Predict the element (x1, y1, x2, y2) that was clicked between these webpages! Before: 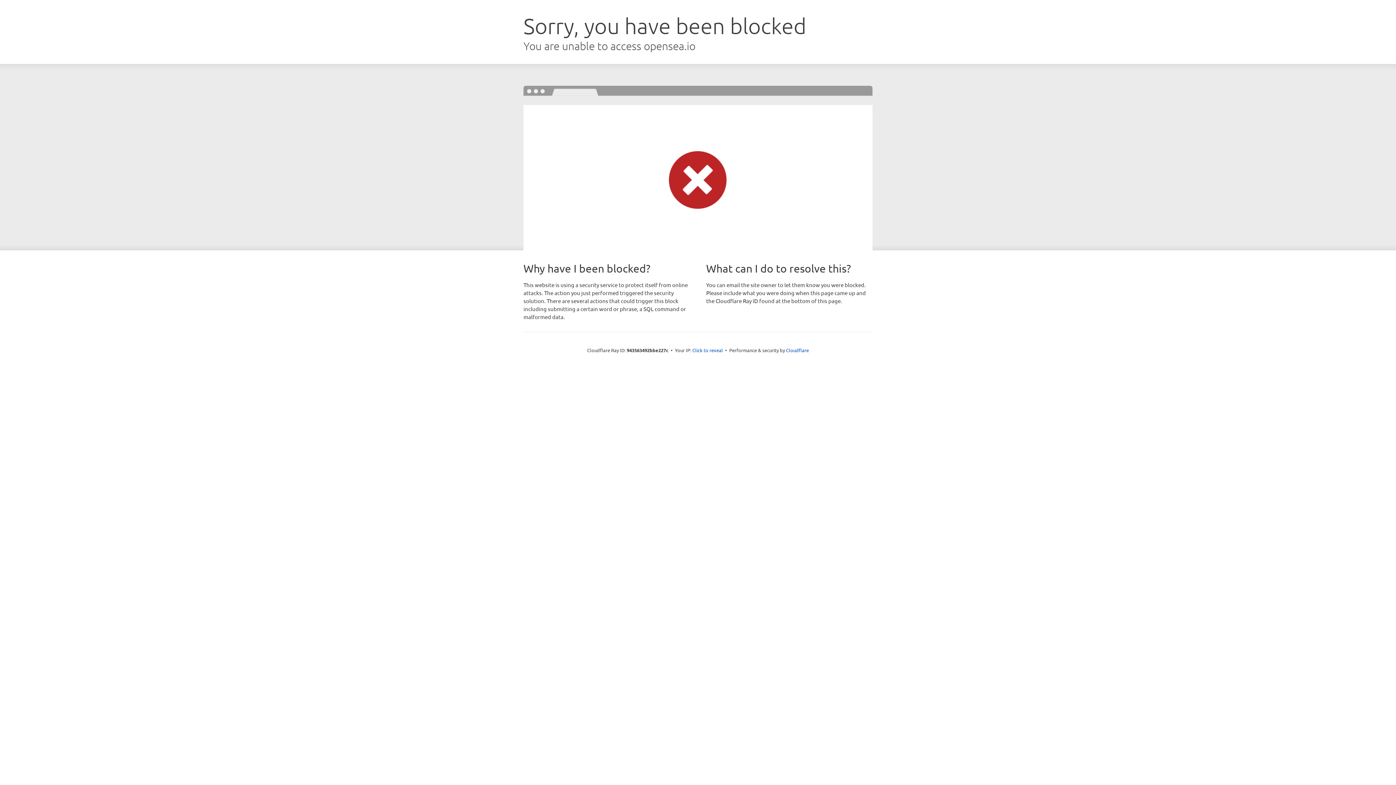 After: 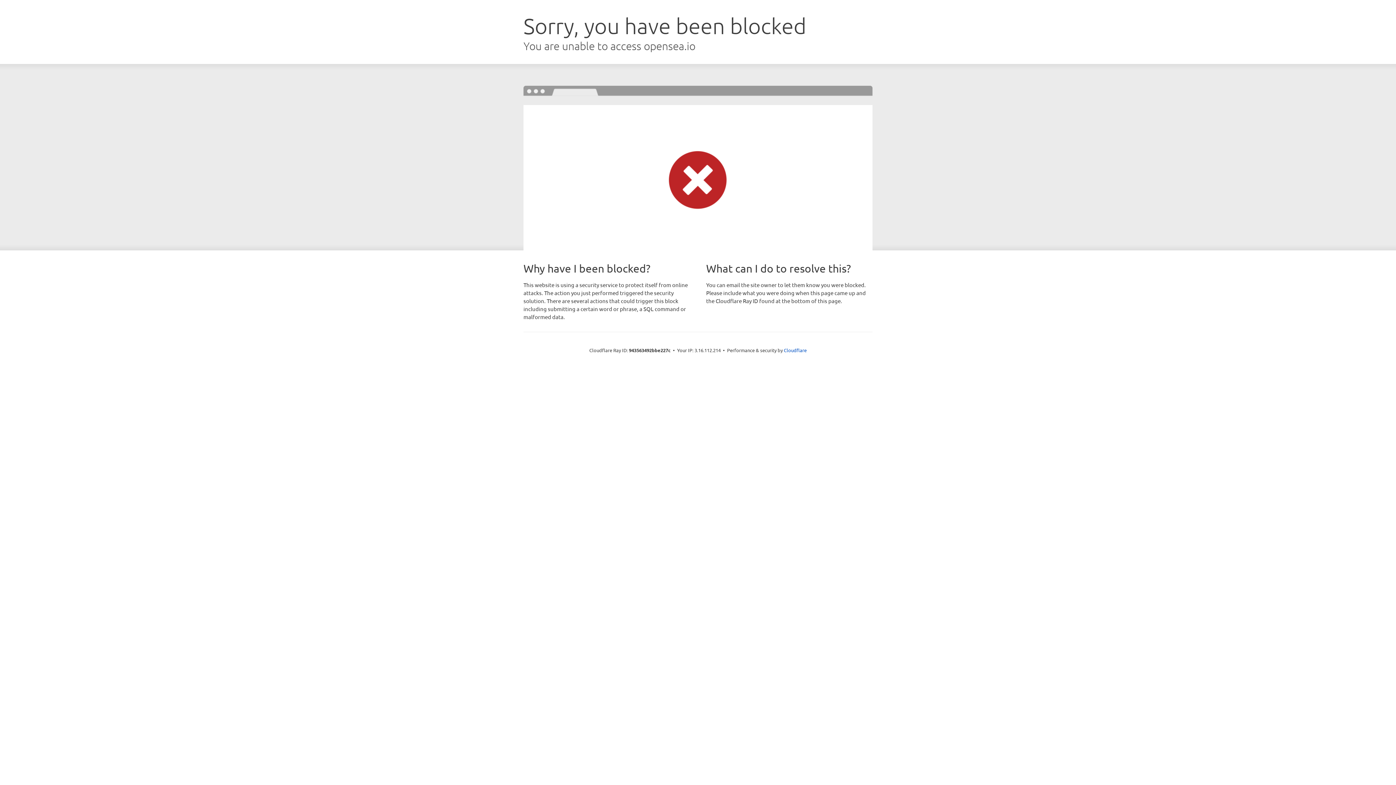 Action: bbox: (692, 346, 723, 353) label: Click to reveal